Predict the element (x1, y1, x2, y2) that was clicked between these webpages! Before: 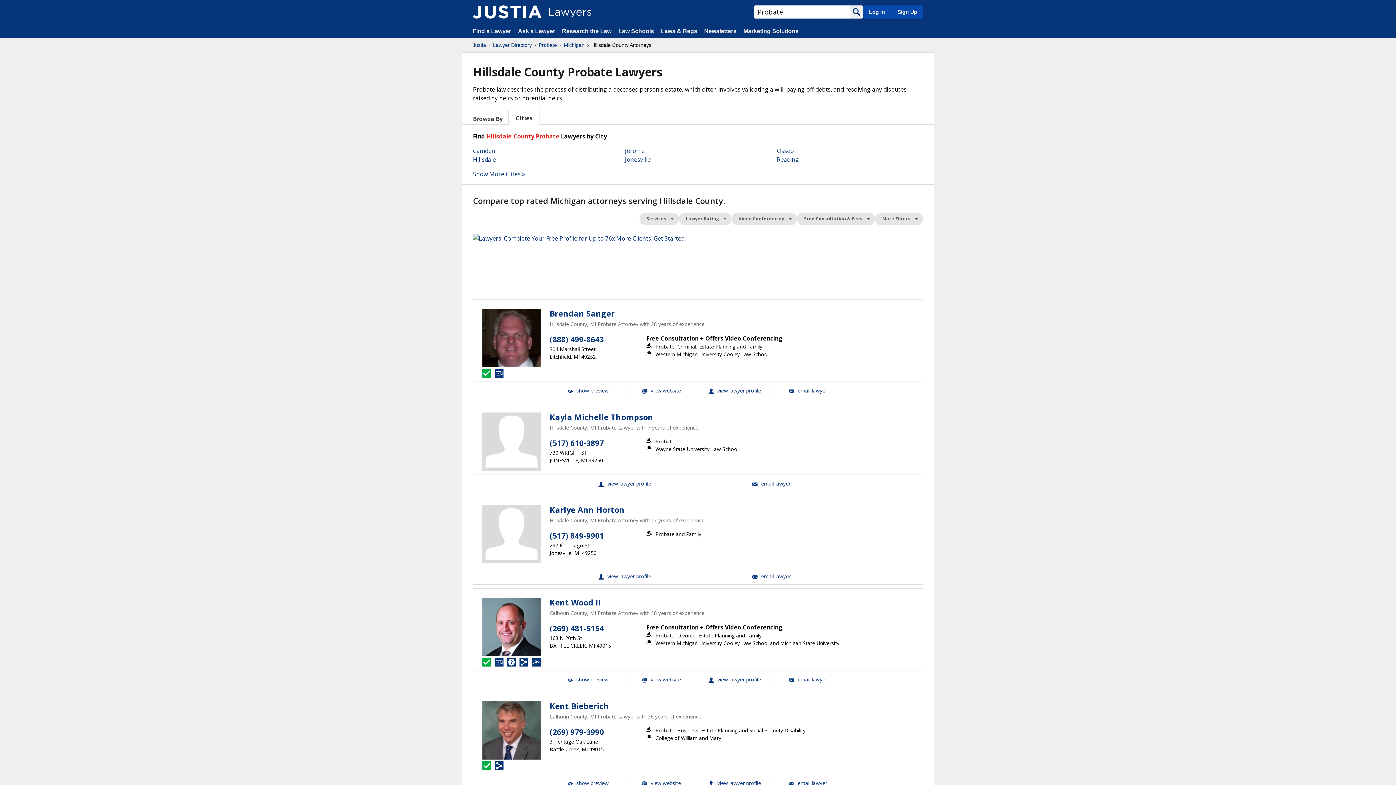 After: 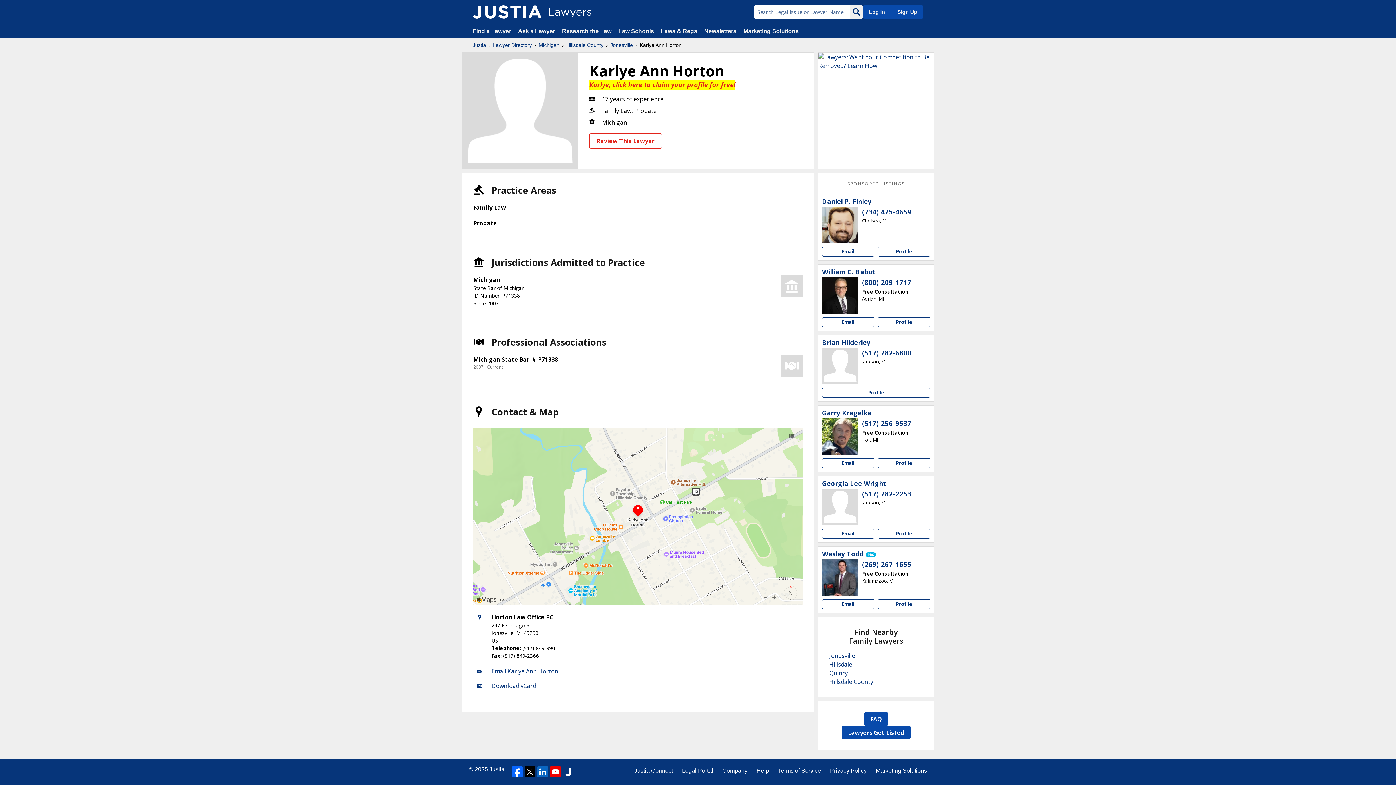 Action: bbox: (551, 567, 698, 584) label: Karlye Ann Horton View Profile